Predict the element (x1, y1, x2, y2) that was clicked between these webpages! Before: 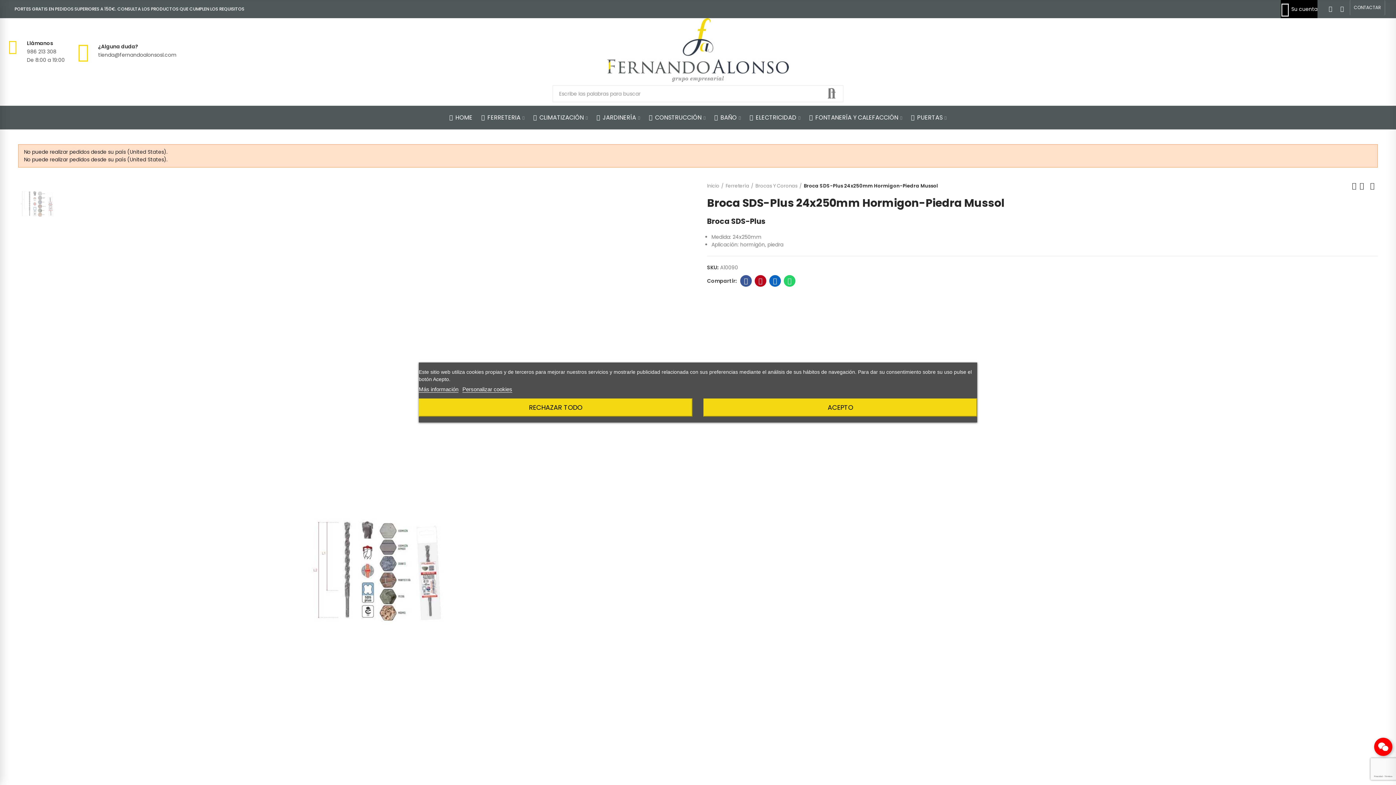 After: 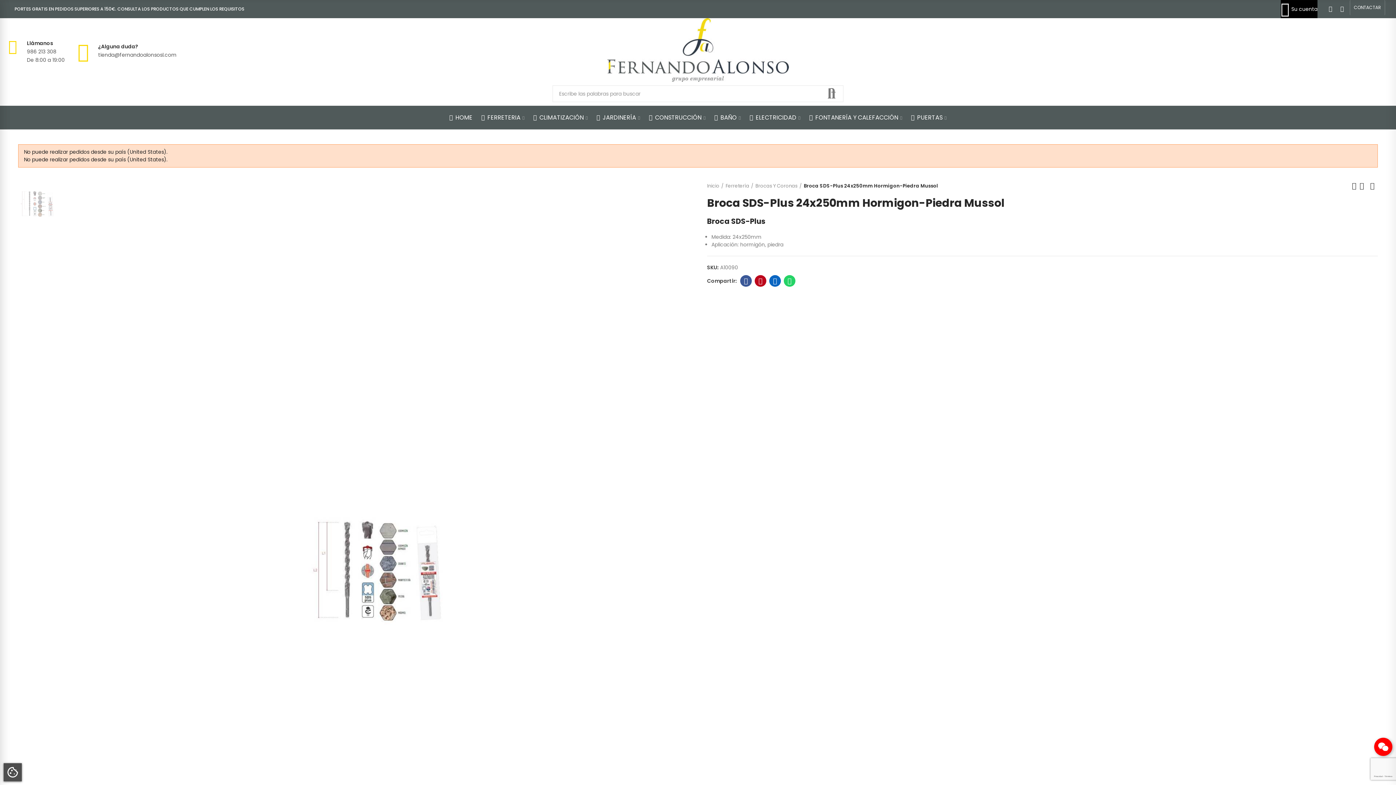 Action: bbox: (703, 398, 977, 416) label: ACEPTO